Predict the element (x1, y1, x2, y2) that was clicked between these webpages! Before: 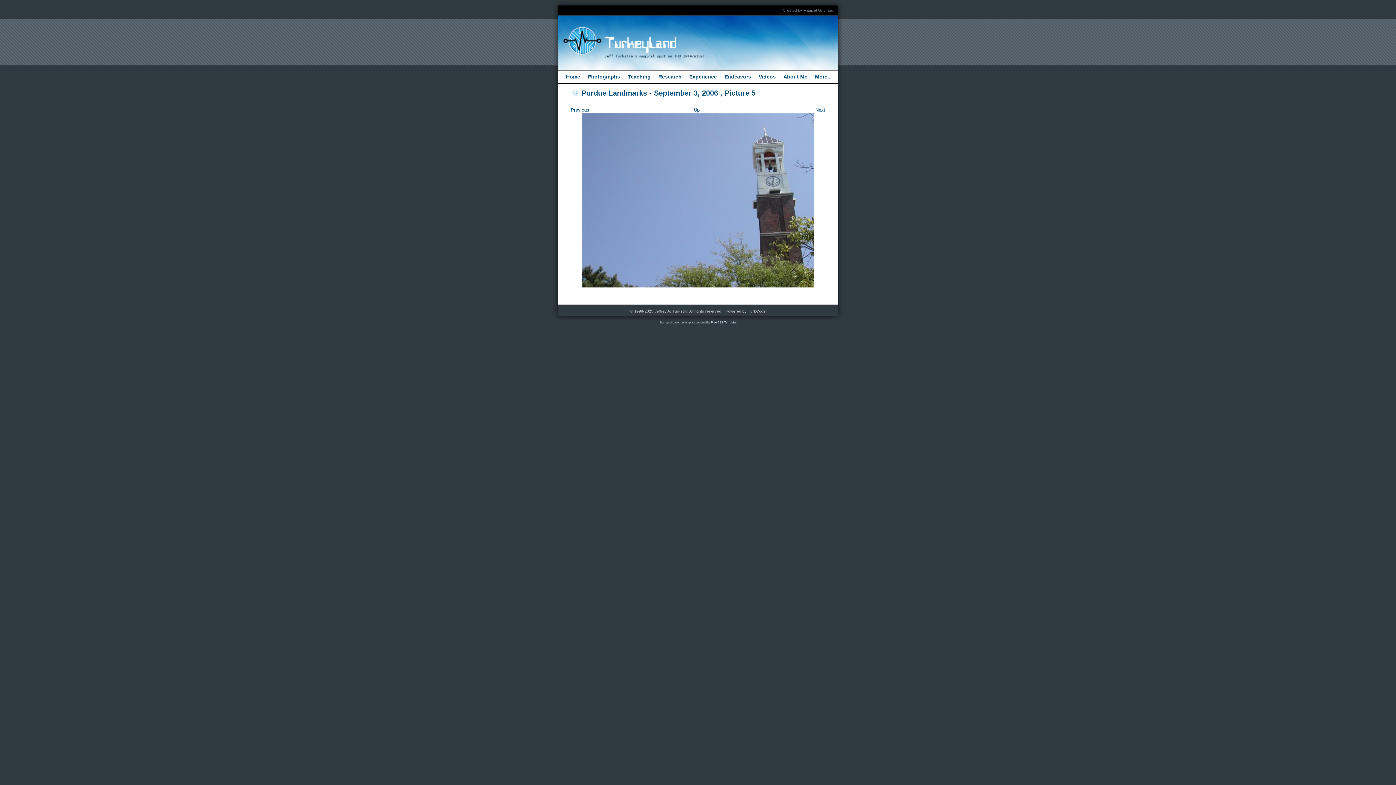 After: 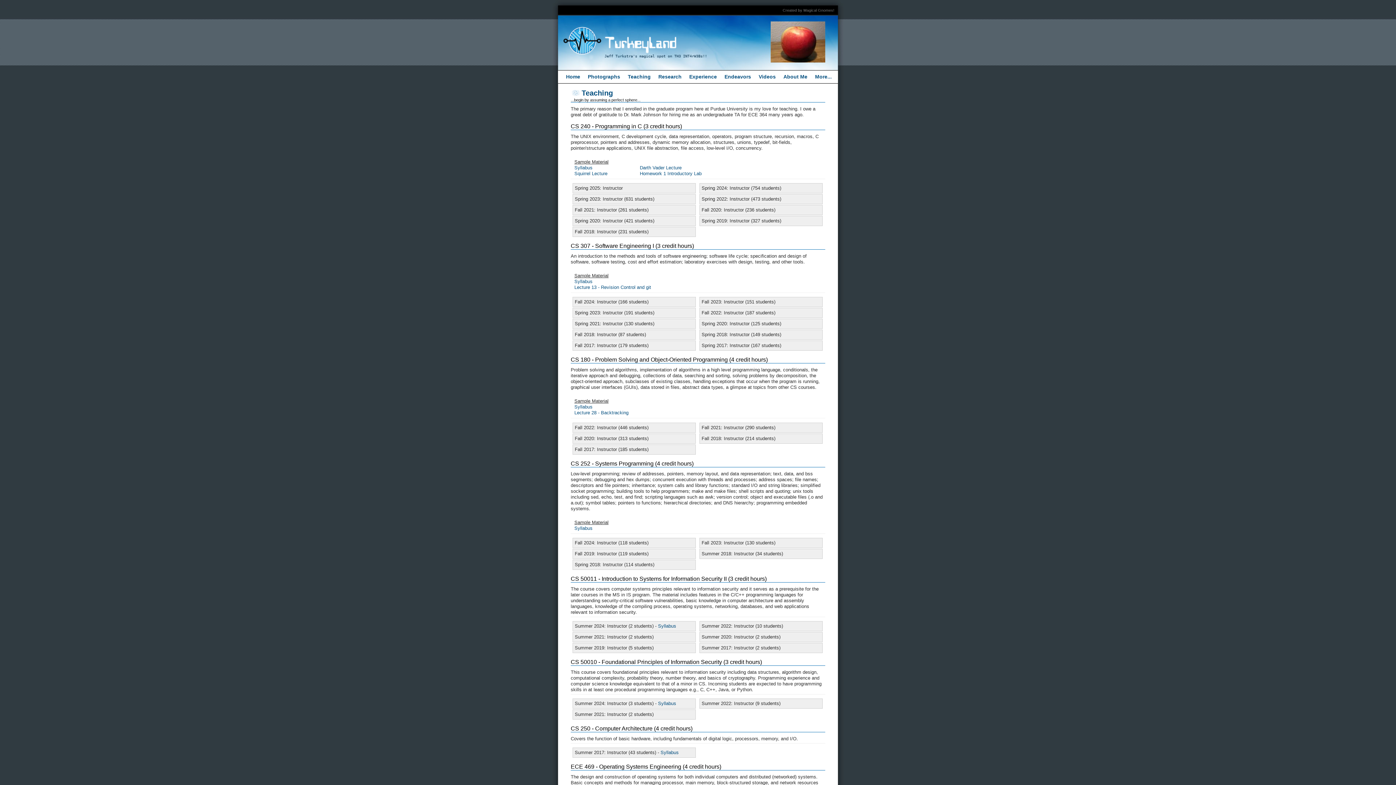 Action: bbox: (626, 72, 652, 81) label: Teaching